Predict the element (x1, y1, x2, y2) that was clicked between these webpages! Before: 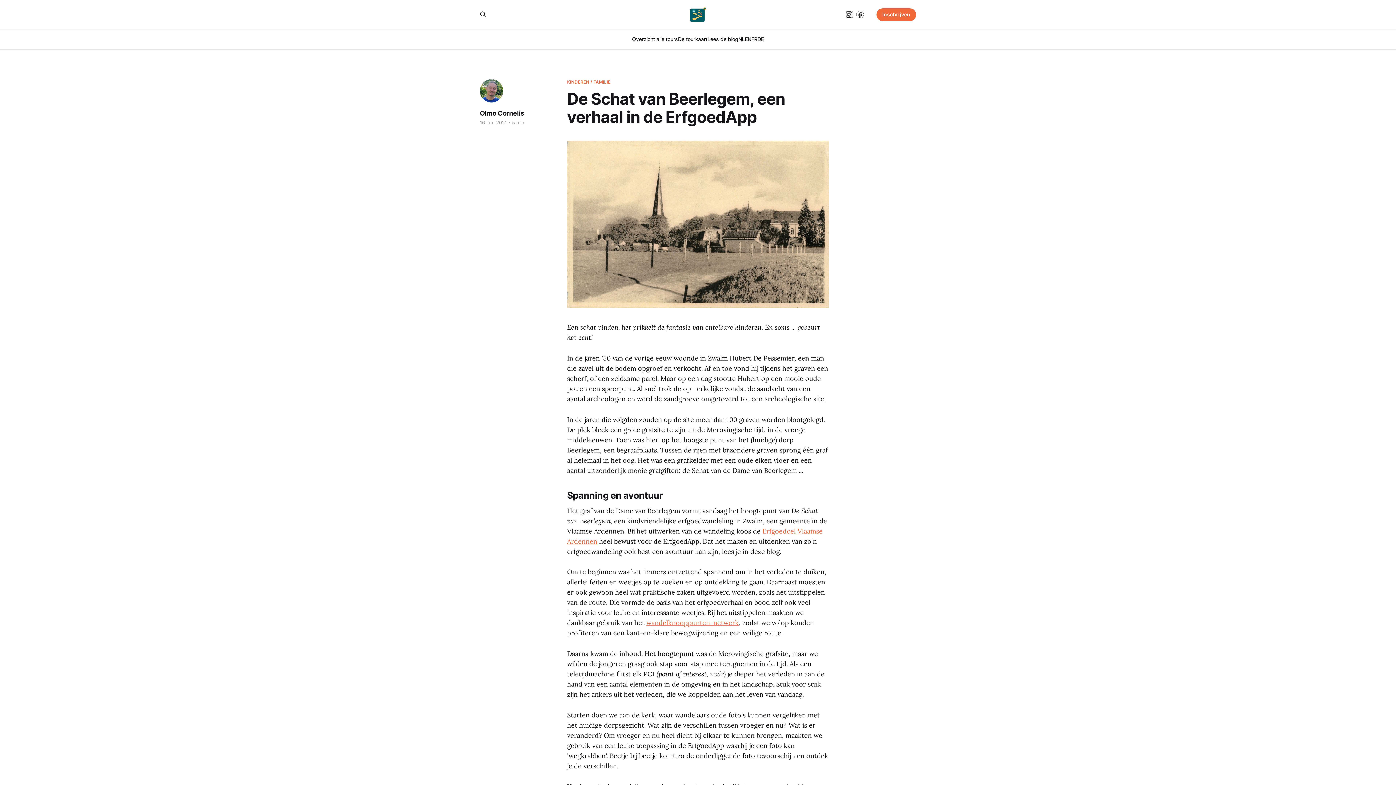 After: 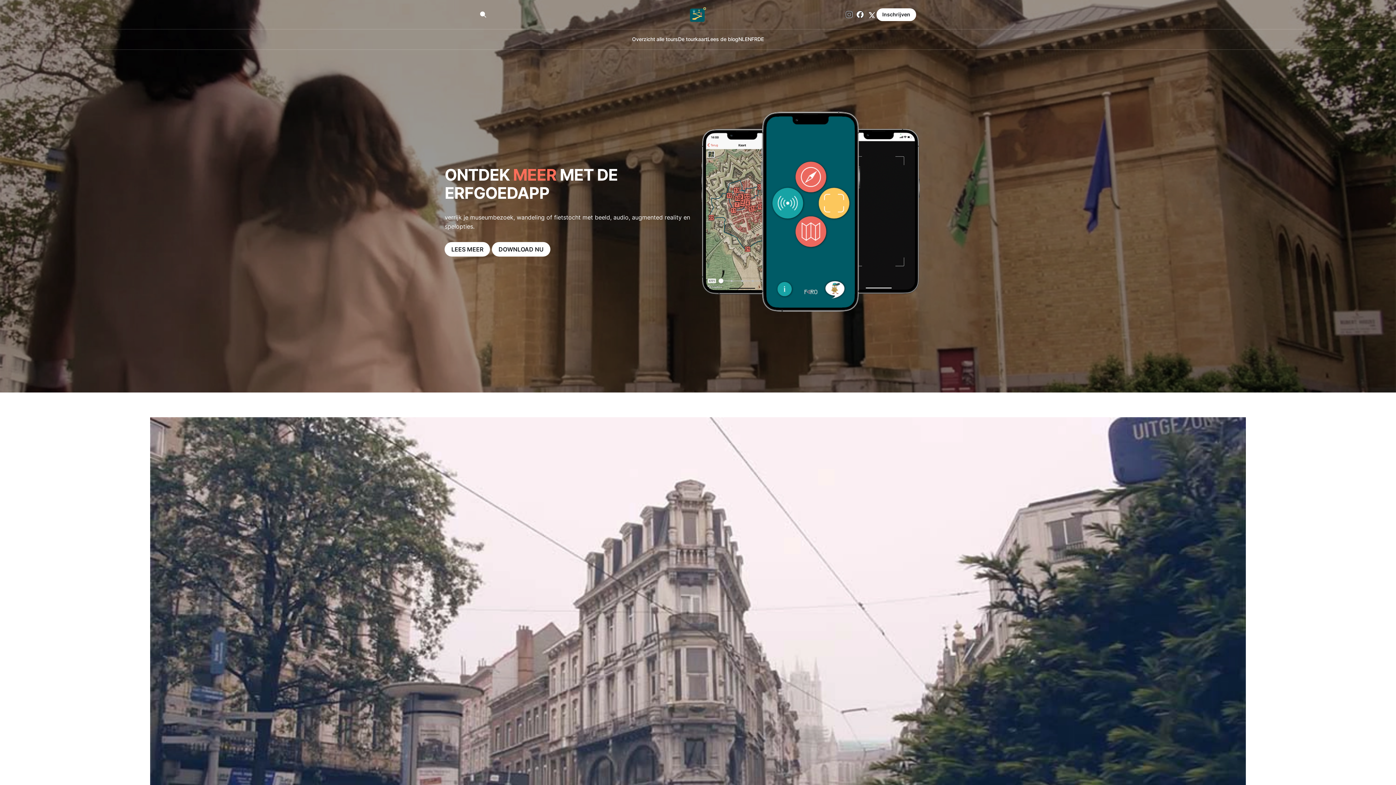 Action: label: NL bbox: (738, 36, 745, 42)